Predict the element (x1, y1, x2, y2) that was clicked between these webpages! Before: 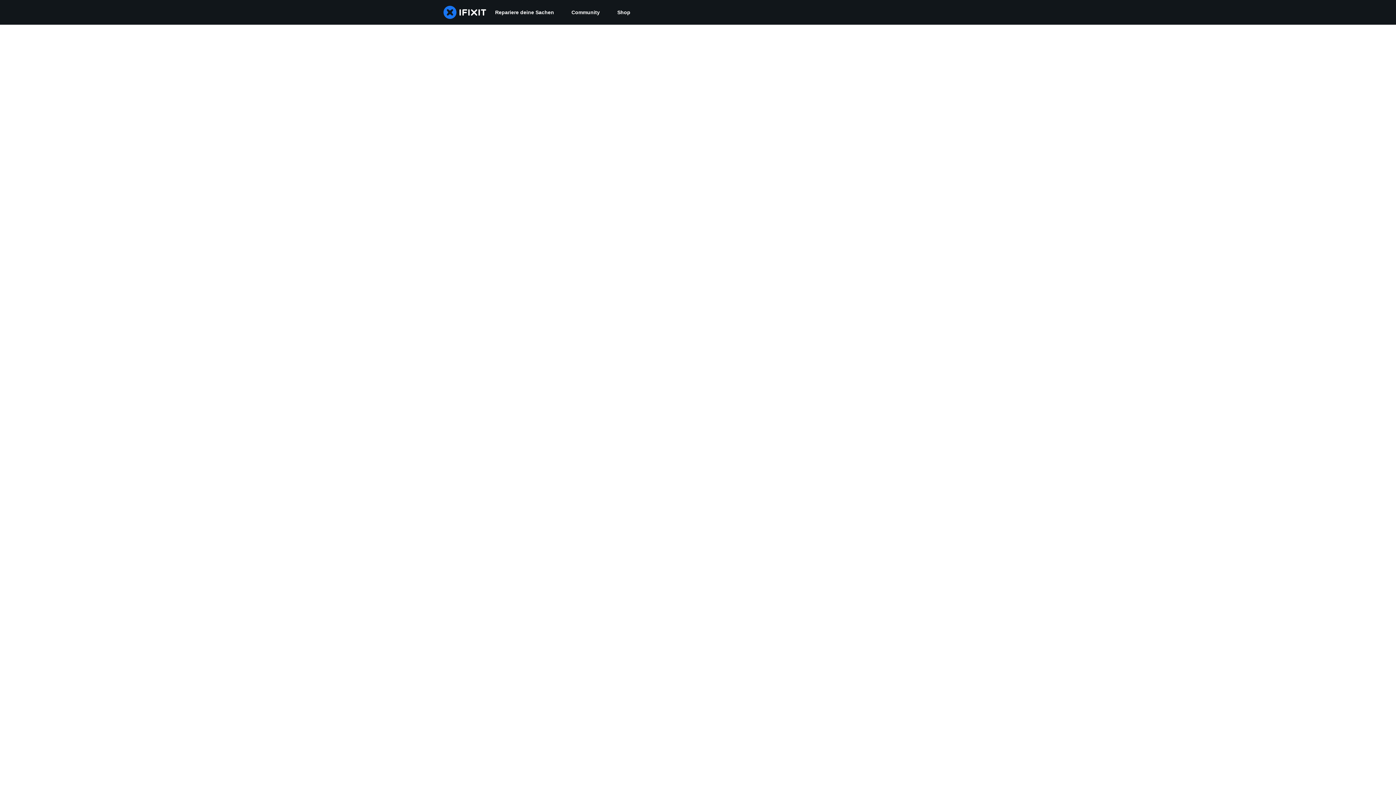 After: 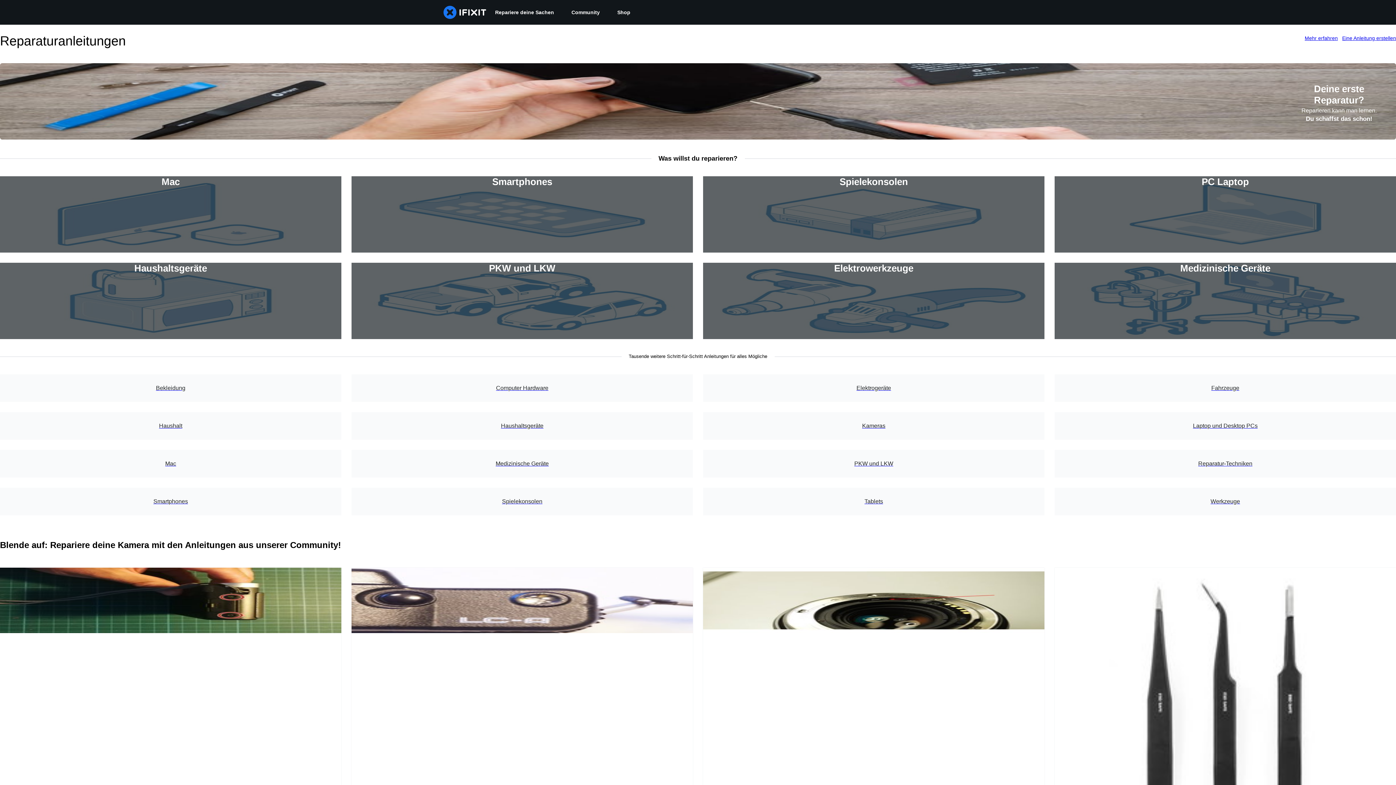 Action: label: Repariere deine Sachen bbox: (486, 0, 562, 24)